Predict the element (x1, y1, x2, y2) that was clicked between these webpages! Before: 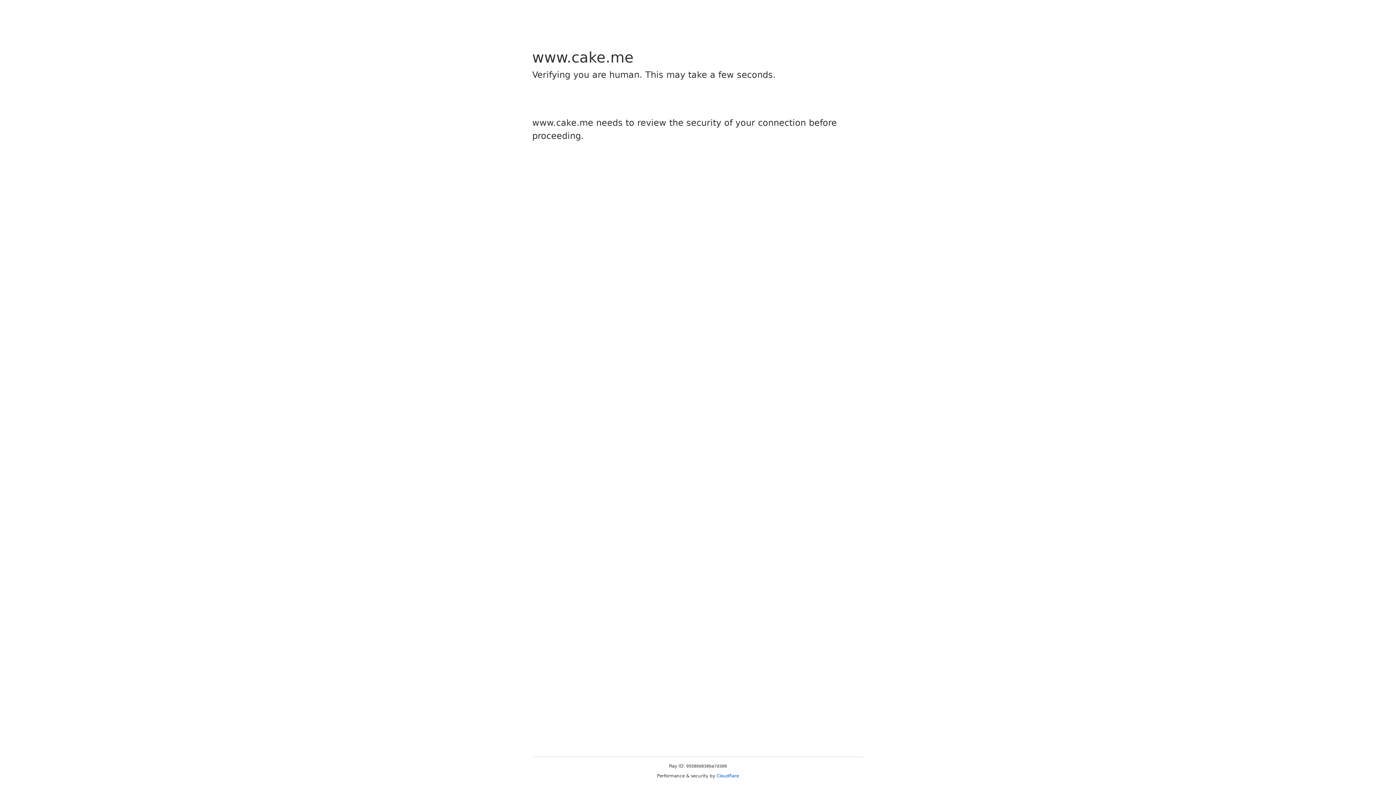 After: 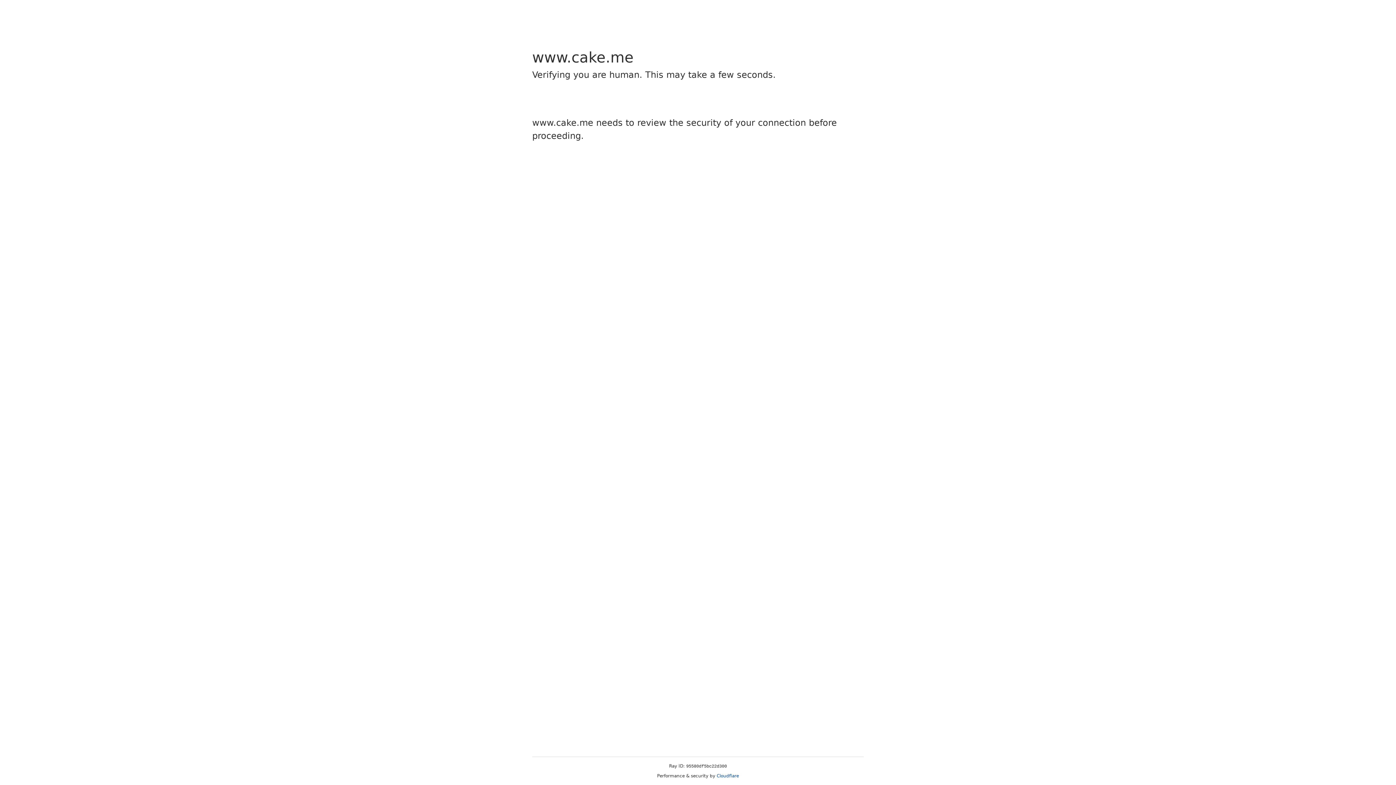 Action: bbox: (716, 773, 739, 778) label: Cloudflare